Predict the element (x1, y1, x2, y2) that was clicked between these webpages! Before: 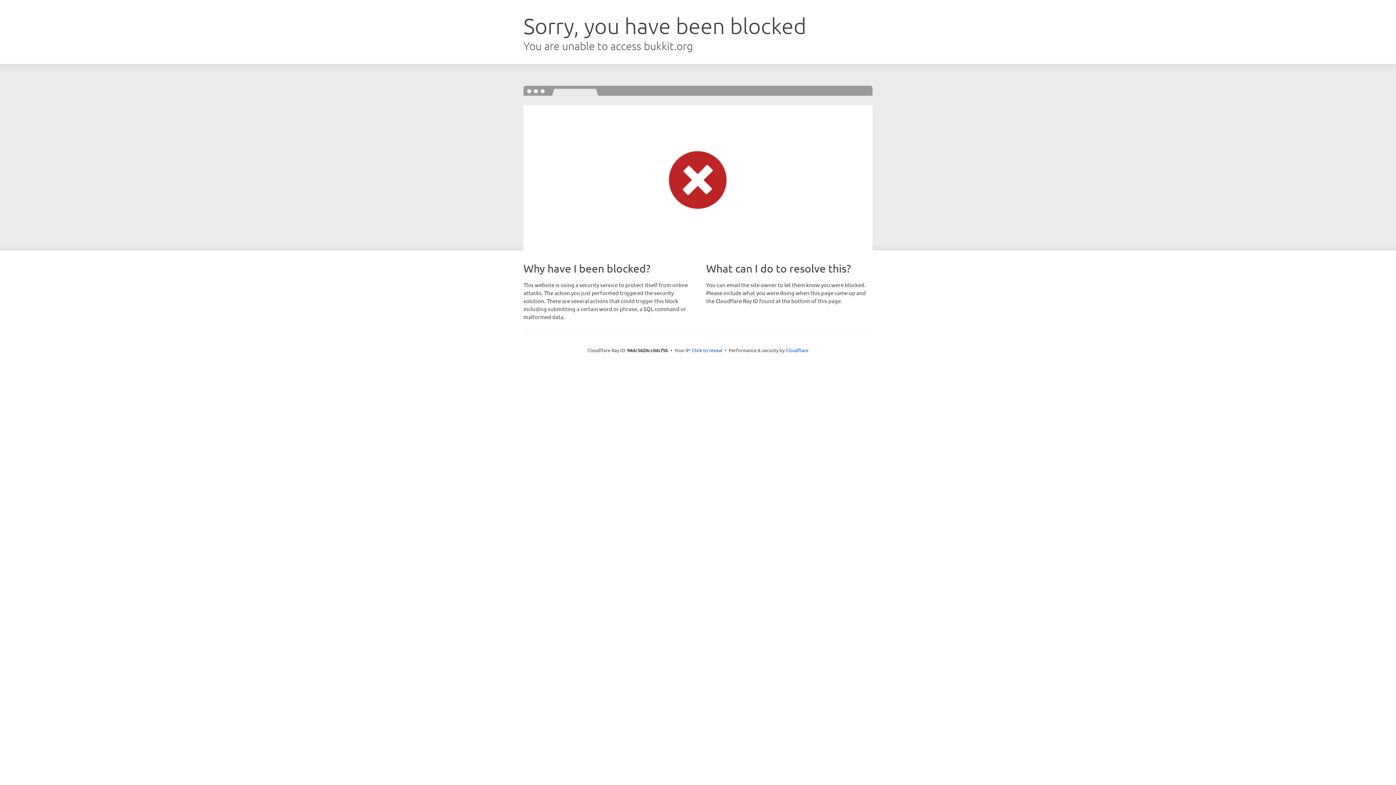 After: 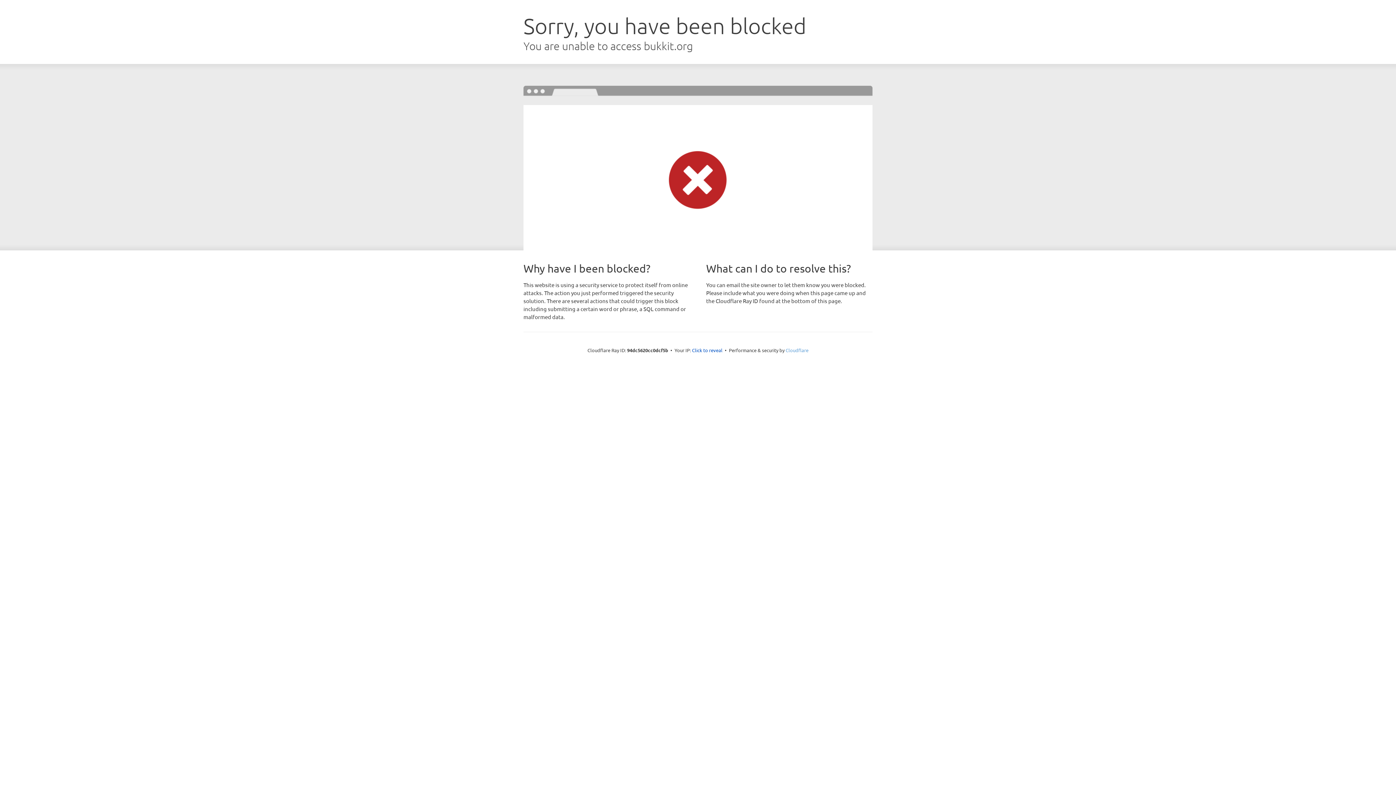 Action: label: Cloudflare bbox: (785, 347, 808, 353)